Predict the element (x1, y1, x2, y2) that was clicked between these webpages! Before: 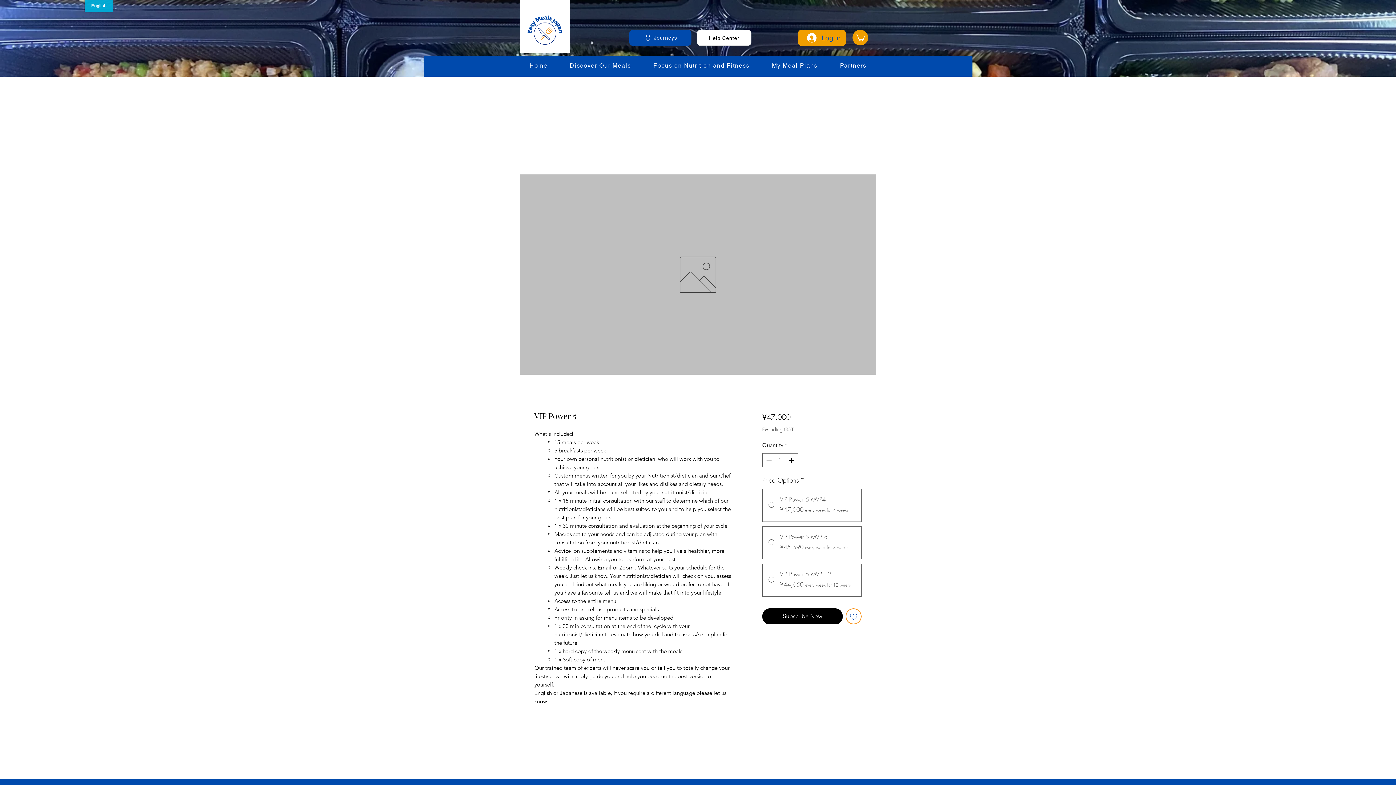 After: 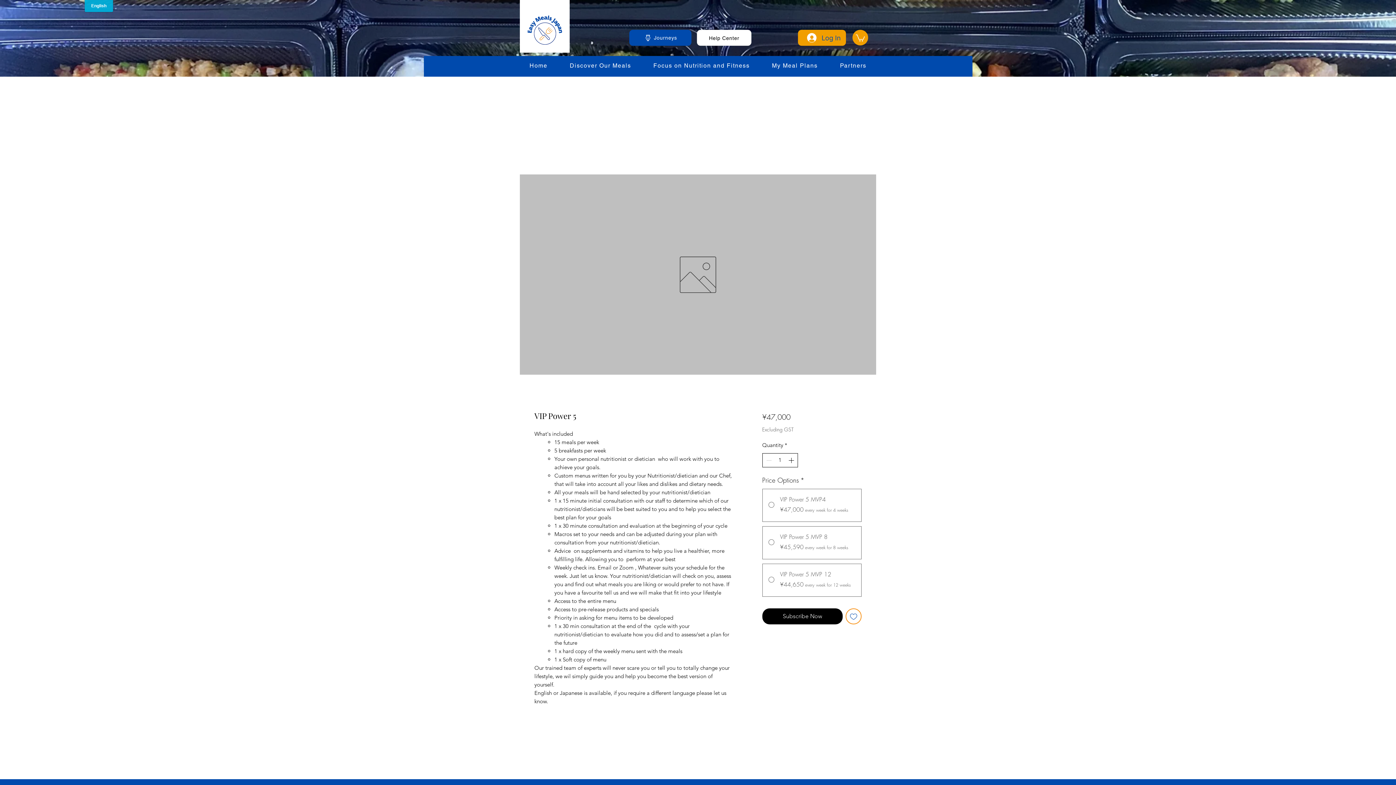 Action: bbox: (787, 453, 796, 467)